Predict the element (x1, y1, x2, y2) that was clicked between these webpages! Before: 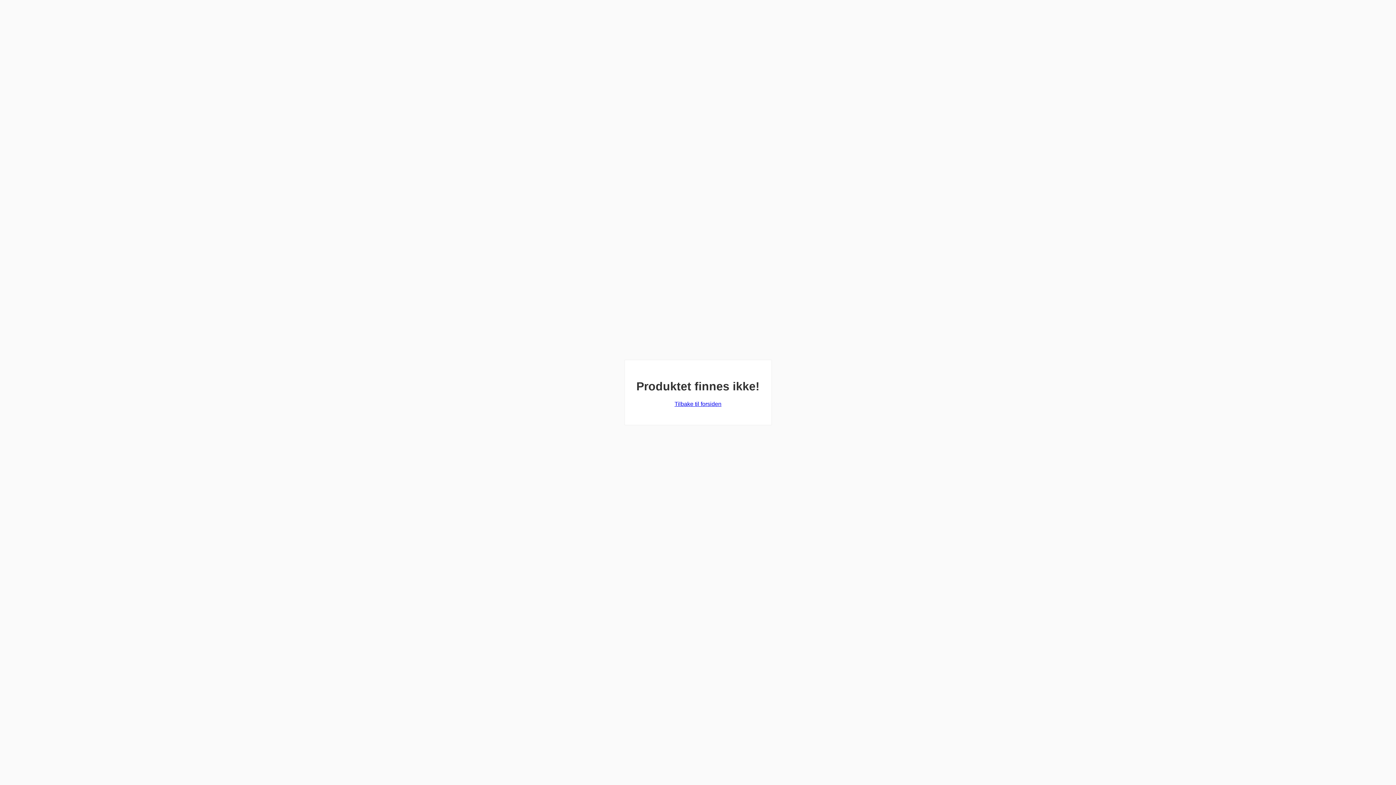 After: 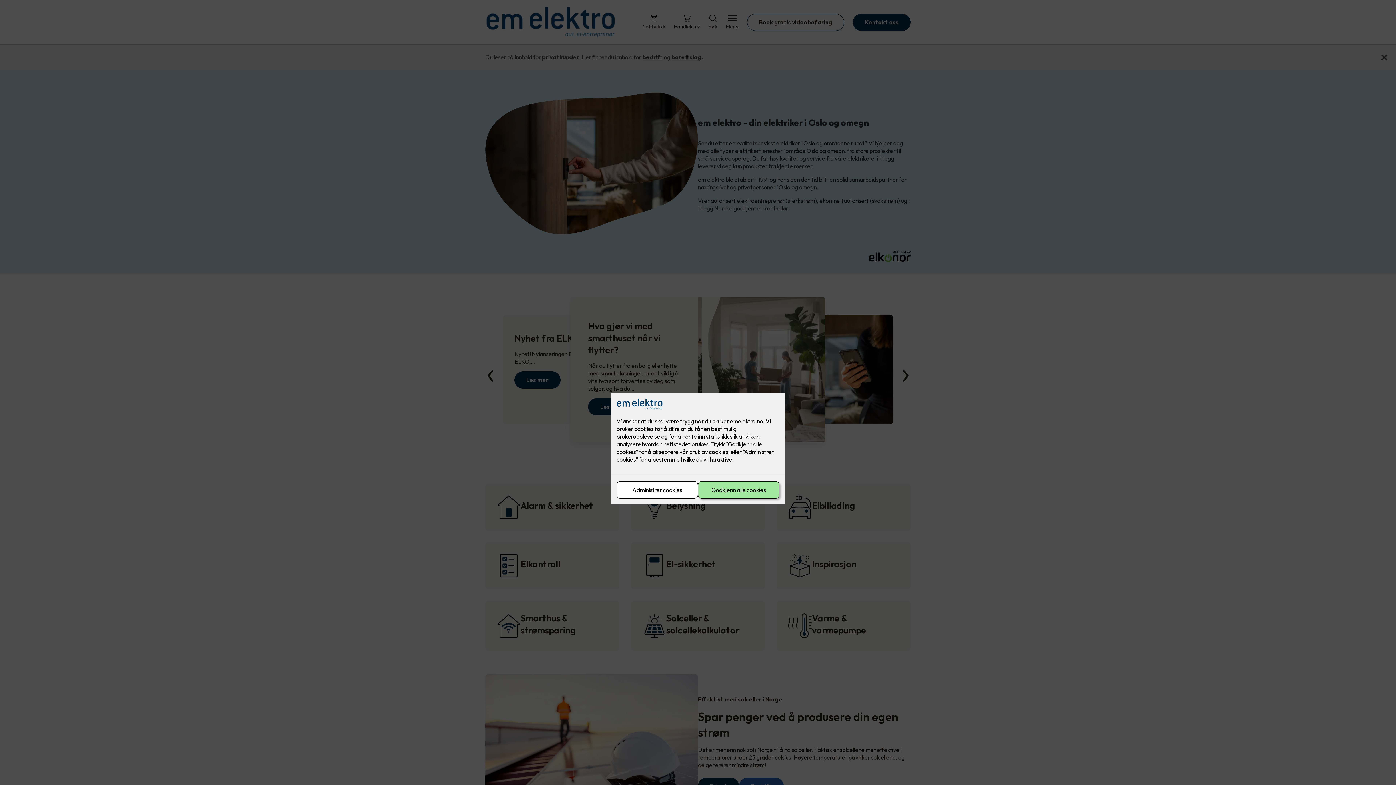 Action: label: Tilbake til forsiden bbox: (674, 401, 721, 407)